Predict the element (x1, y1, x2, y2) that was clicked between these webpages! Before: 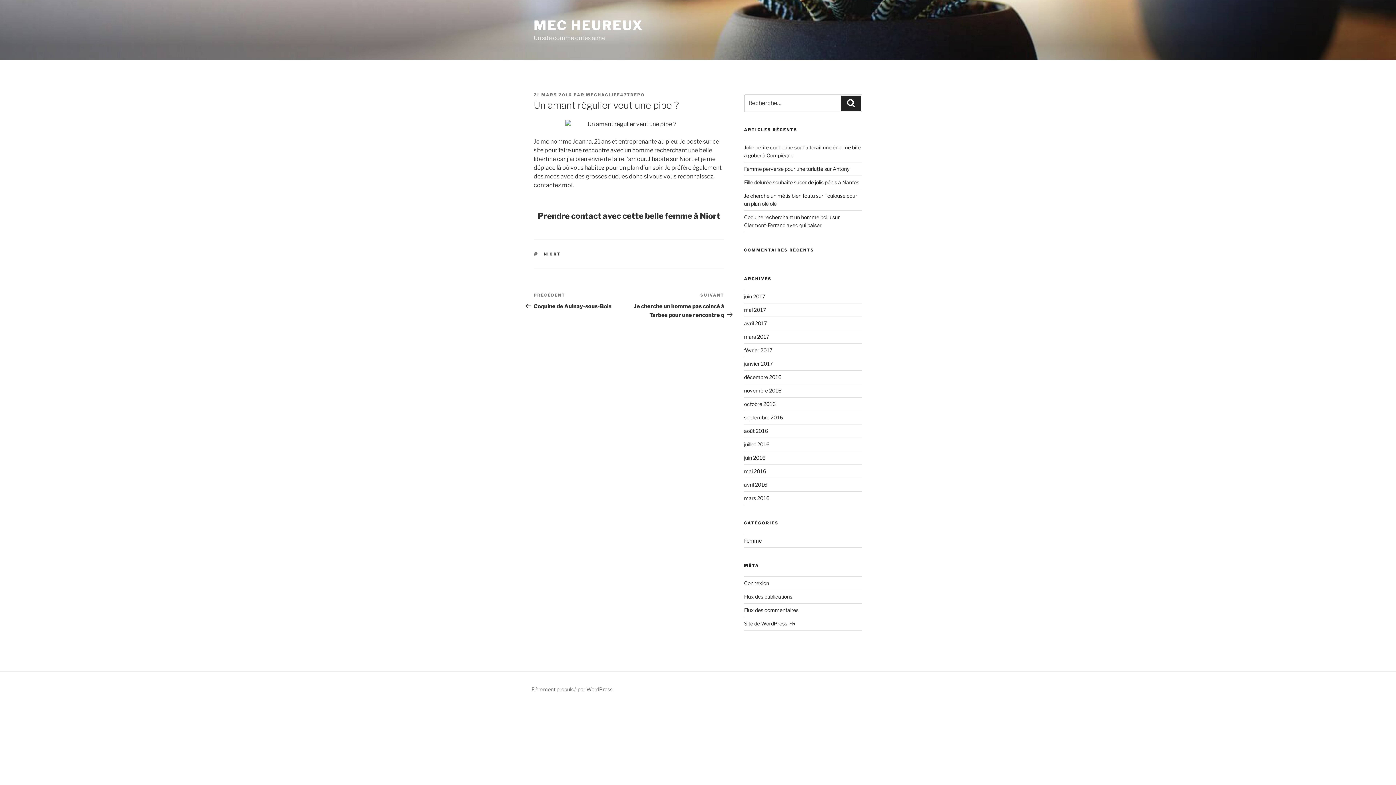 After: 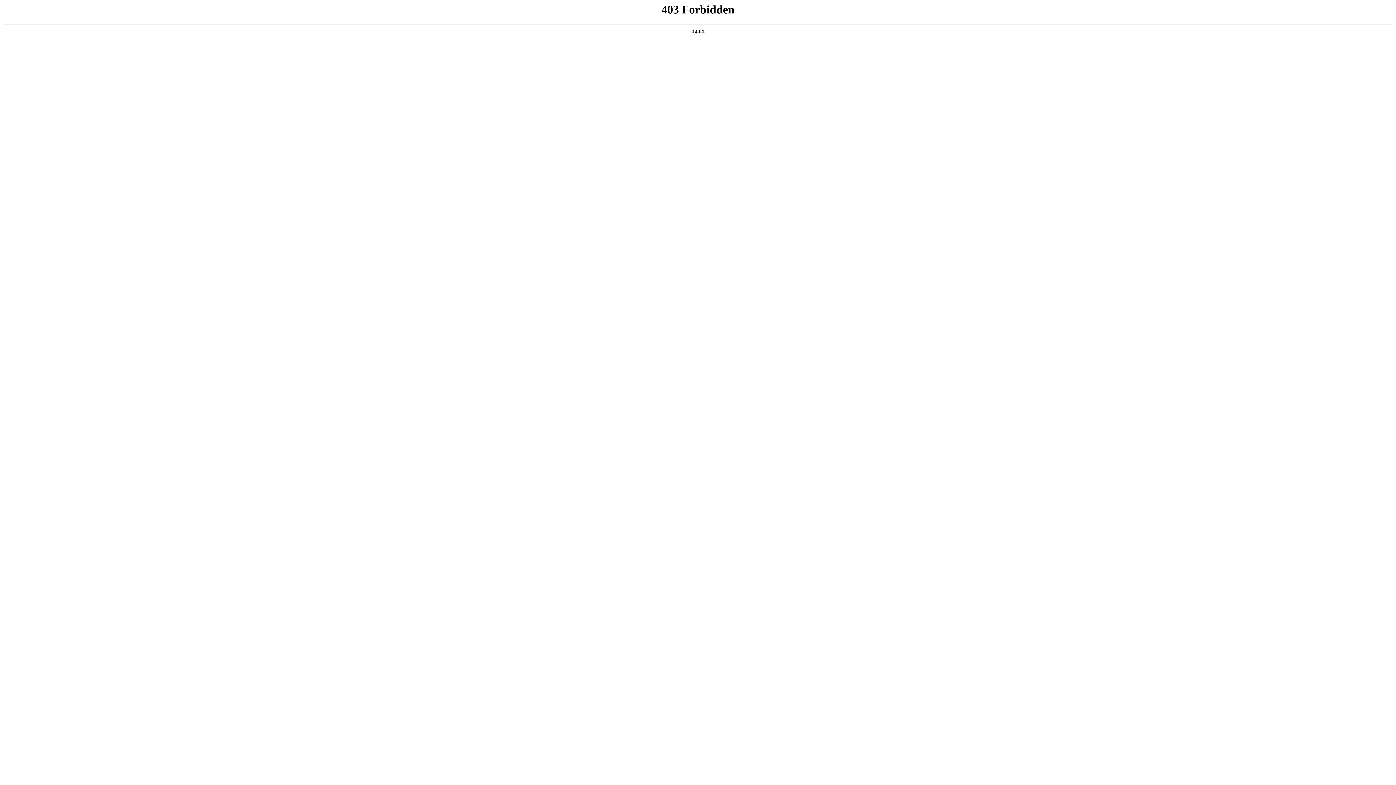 Action: label: Fièrement propulsé par WordPress bbox: (531, 686, 612, 692)